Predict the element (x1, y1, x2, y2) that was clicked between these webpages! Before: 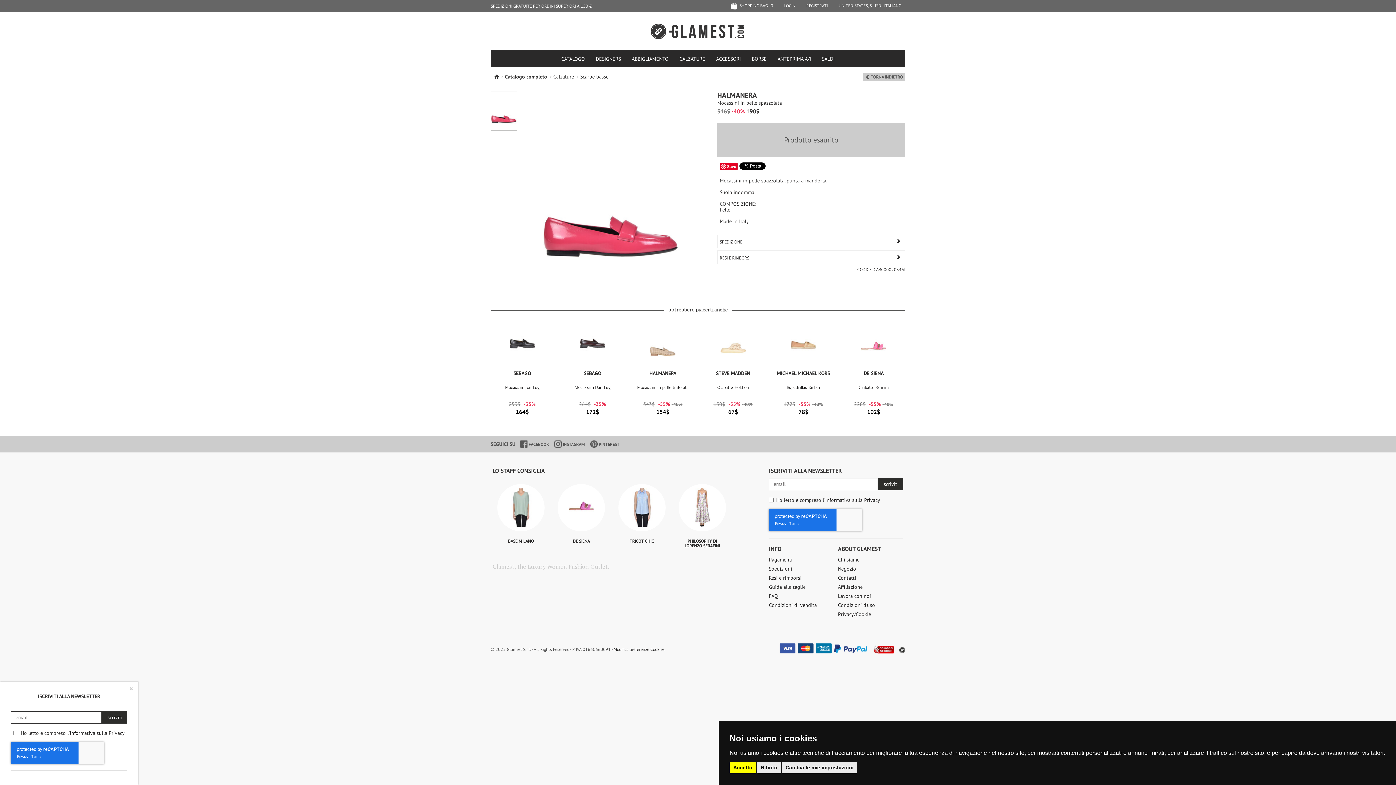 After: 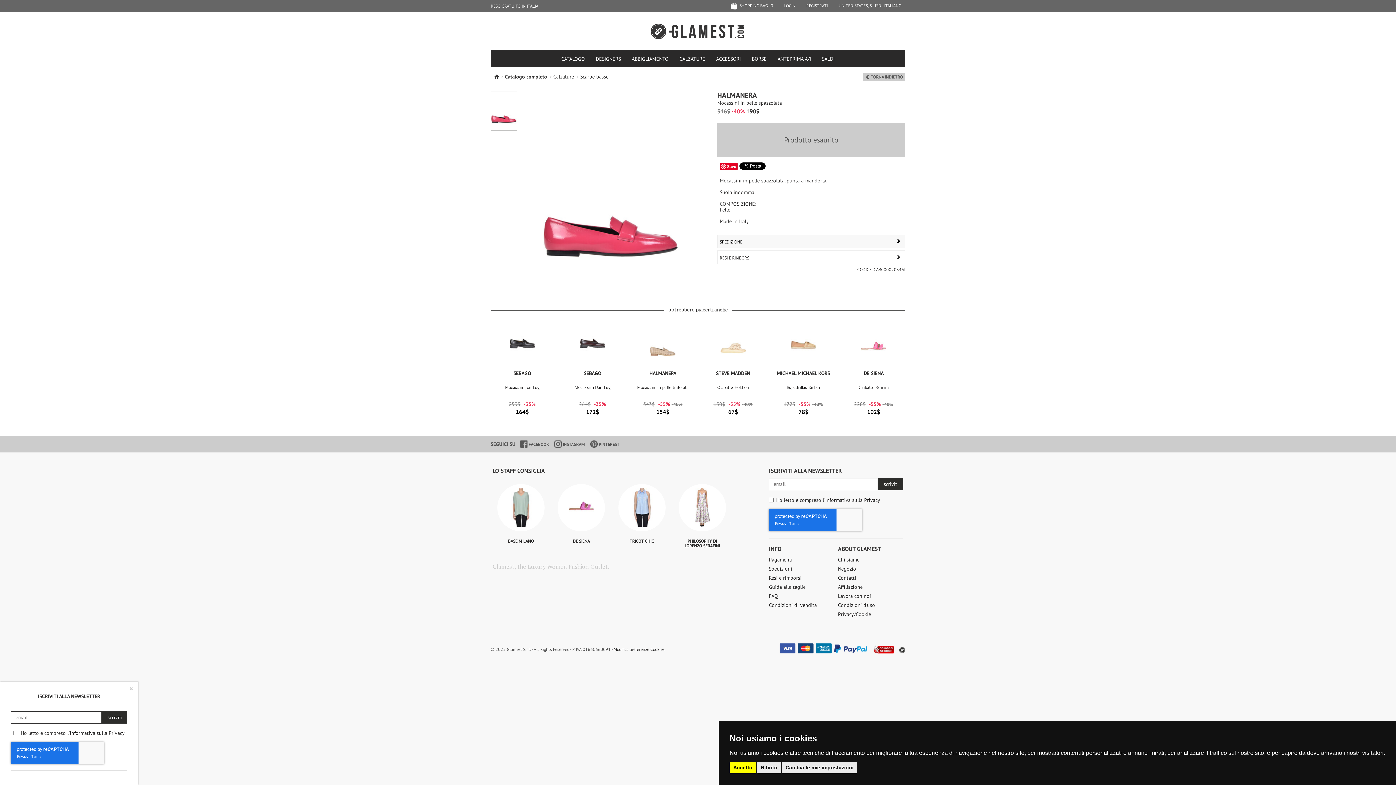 Action: label: SPEDIZIONE bbox: (719, 238, 900, 245)